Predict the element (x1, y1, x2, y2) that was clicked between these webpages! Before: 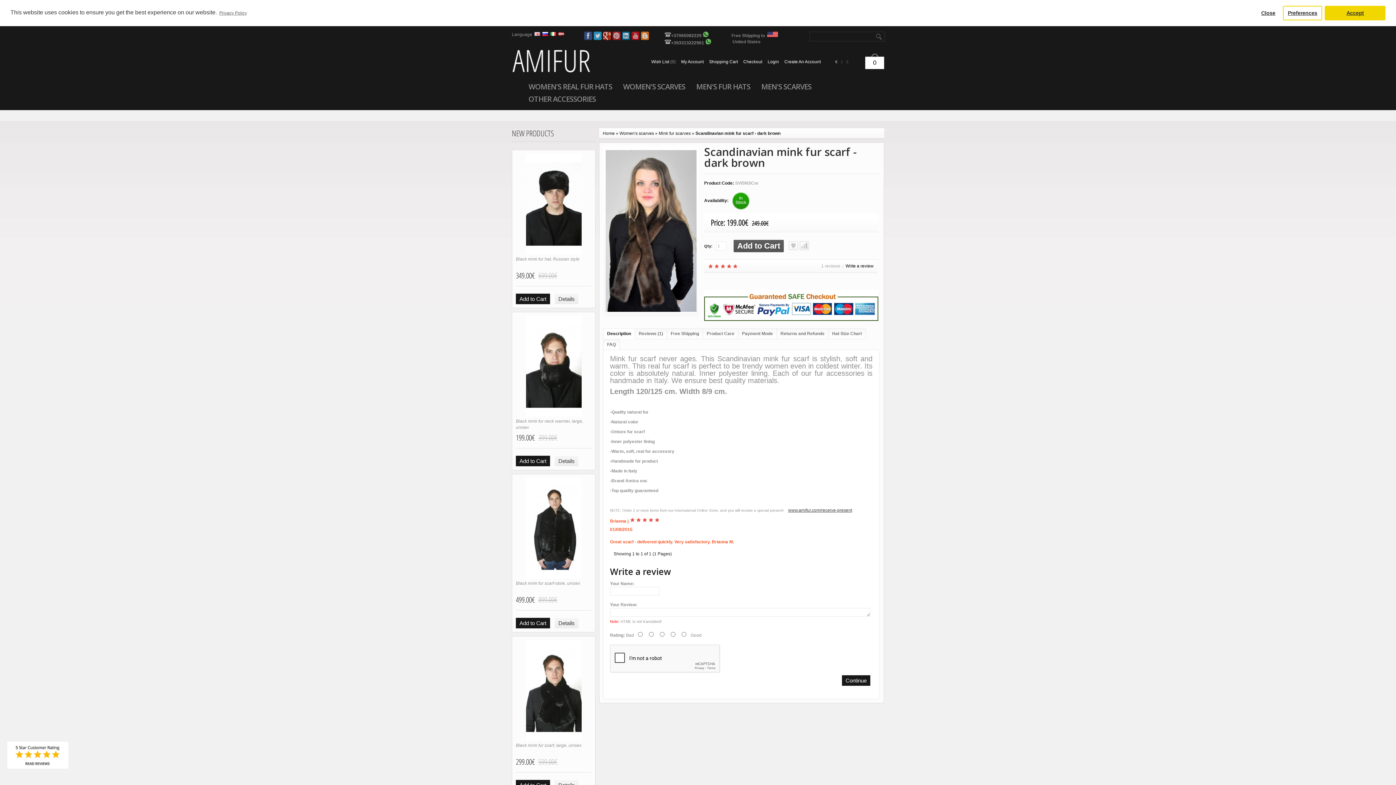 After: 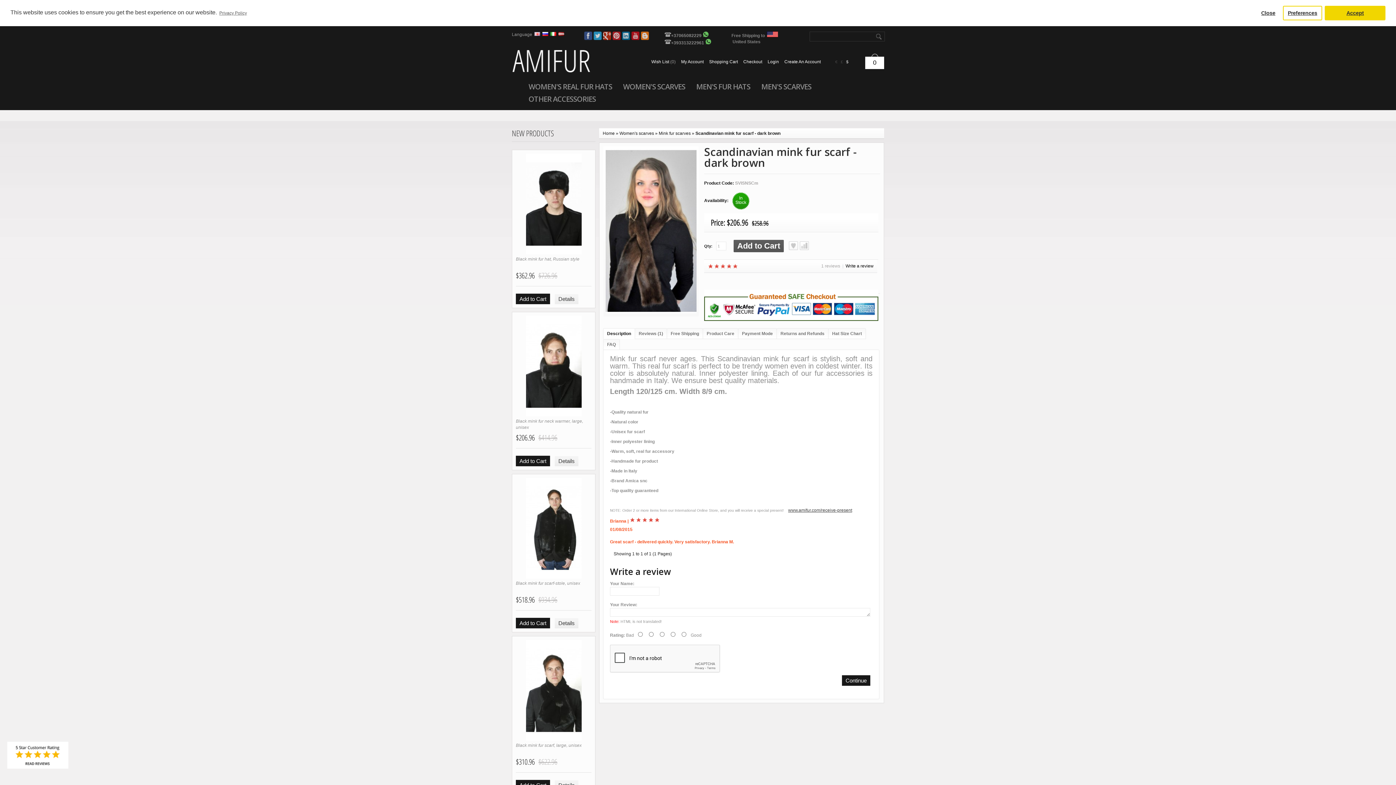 Action: label: $ bbox: (846, 59, 848, 64)